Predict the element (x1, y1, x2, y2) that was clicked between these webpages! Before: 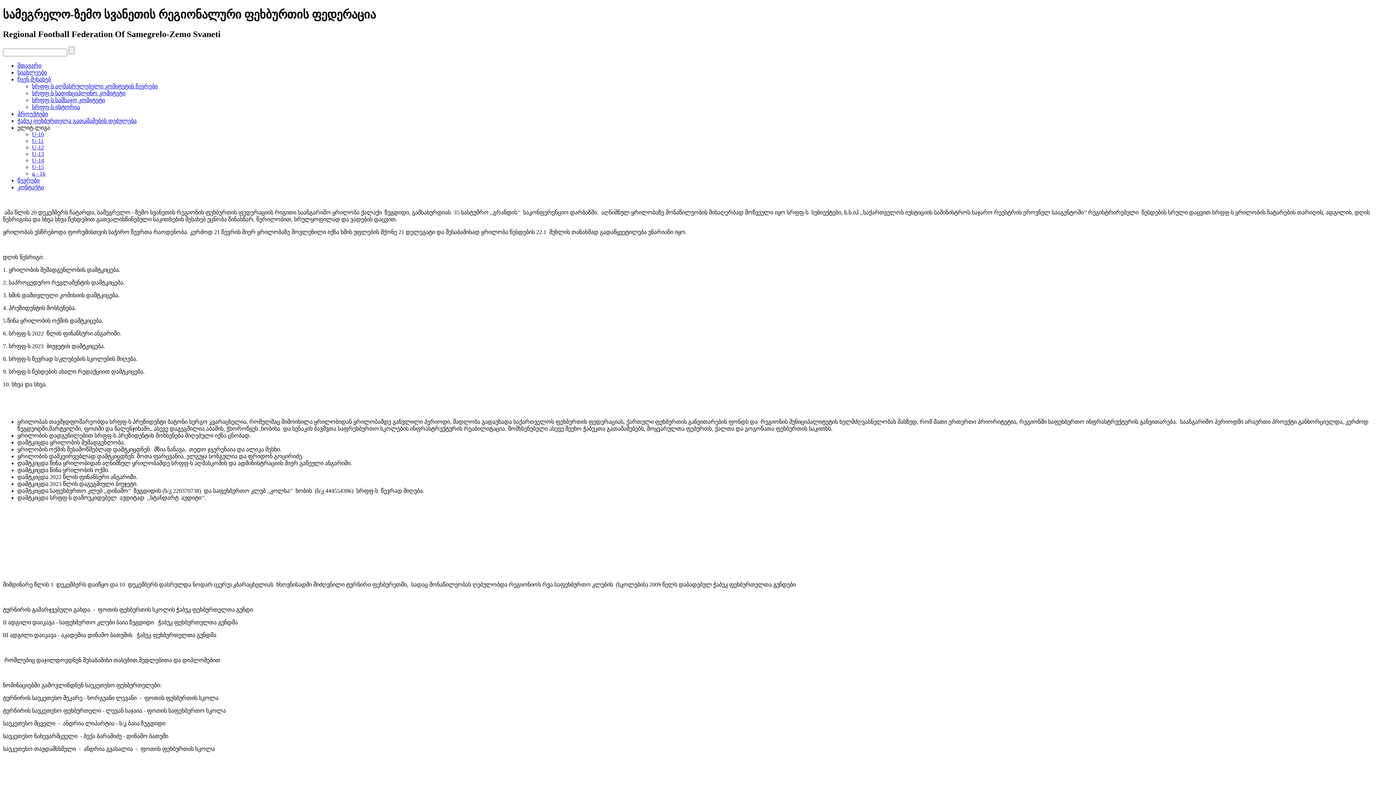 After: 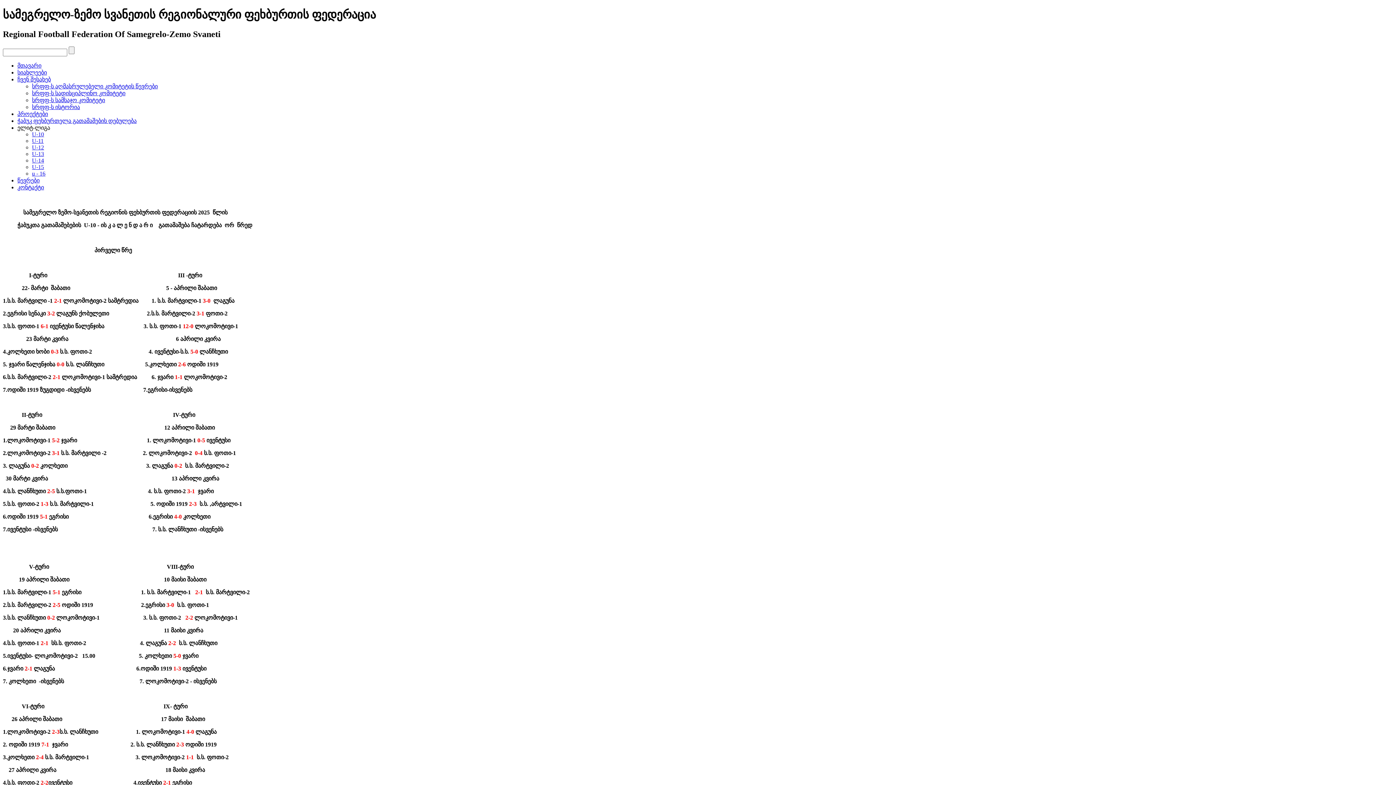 Action: bbox: (32, 131, 44, 137) label: U-10